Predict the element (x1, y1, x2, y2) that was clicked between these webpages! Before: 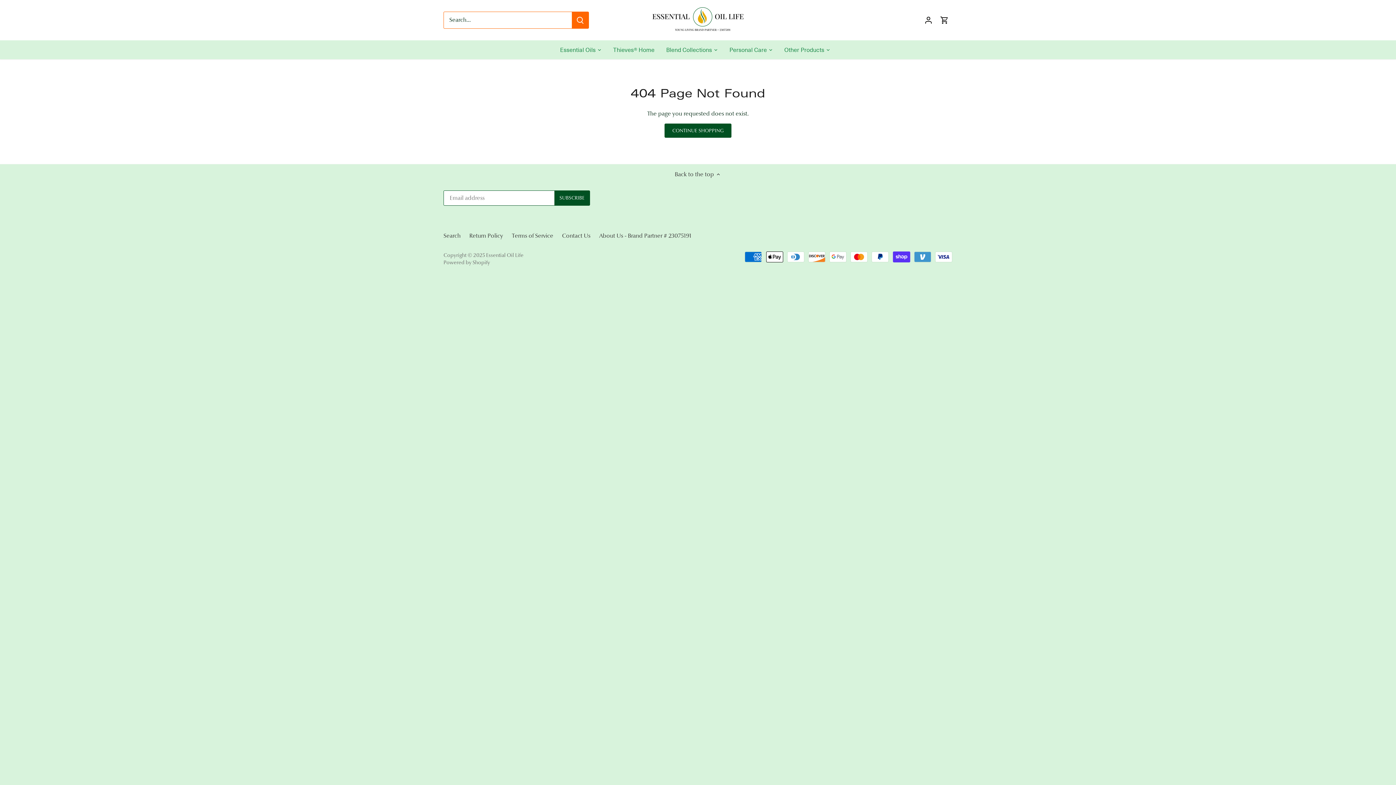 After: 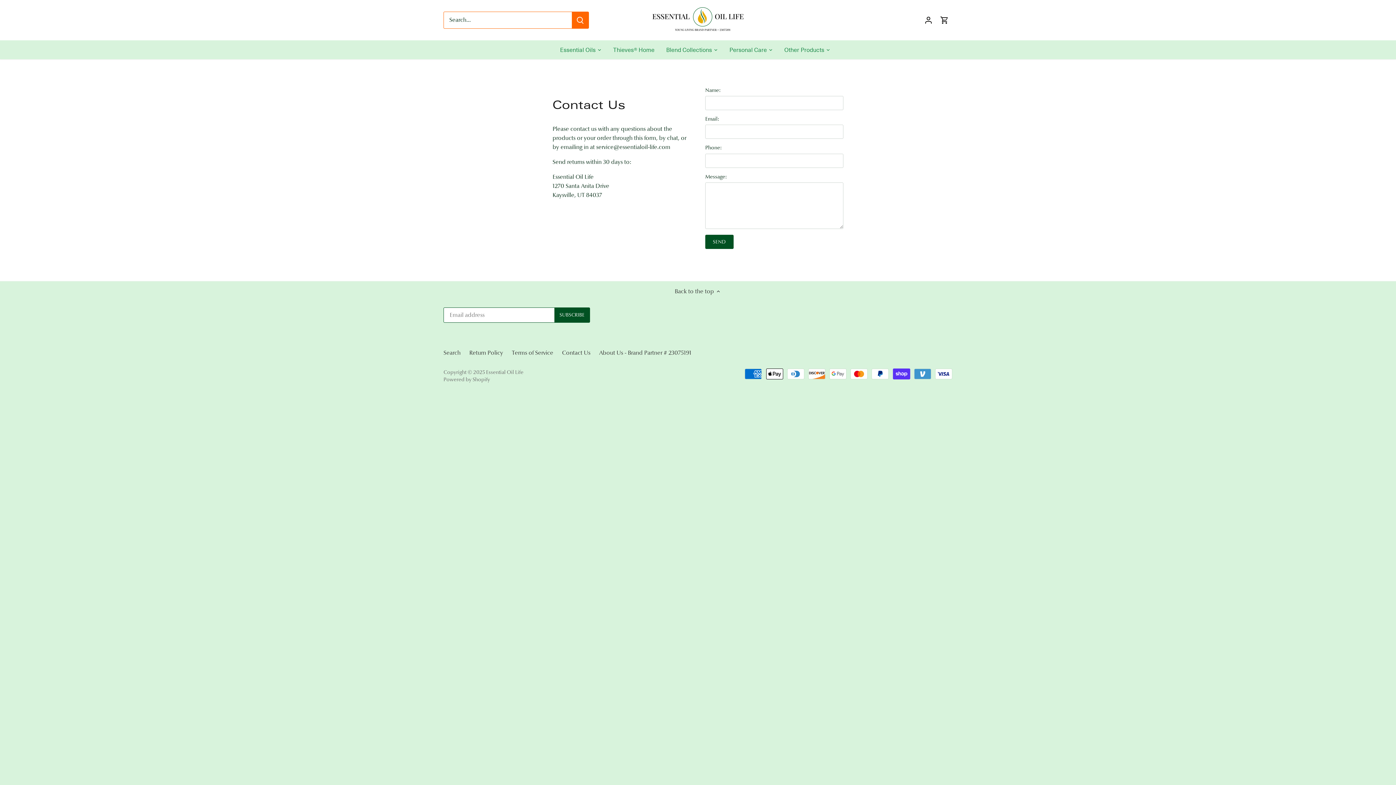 Action: bbox: (562, 232, 590, 239) label: Contact Us